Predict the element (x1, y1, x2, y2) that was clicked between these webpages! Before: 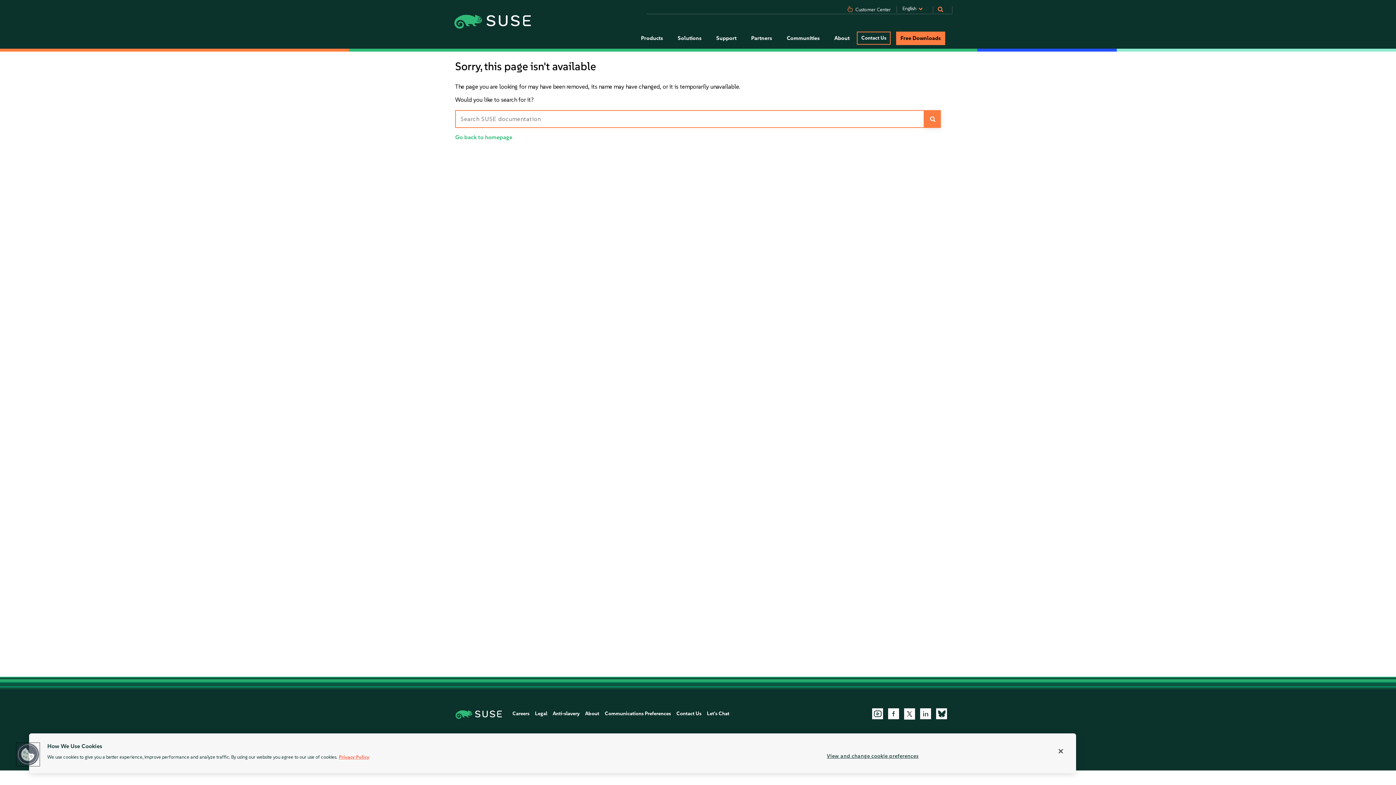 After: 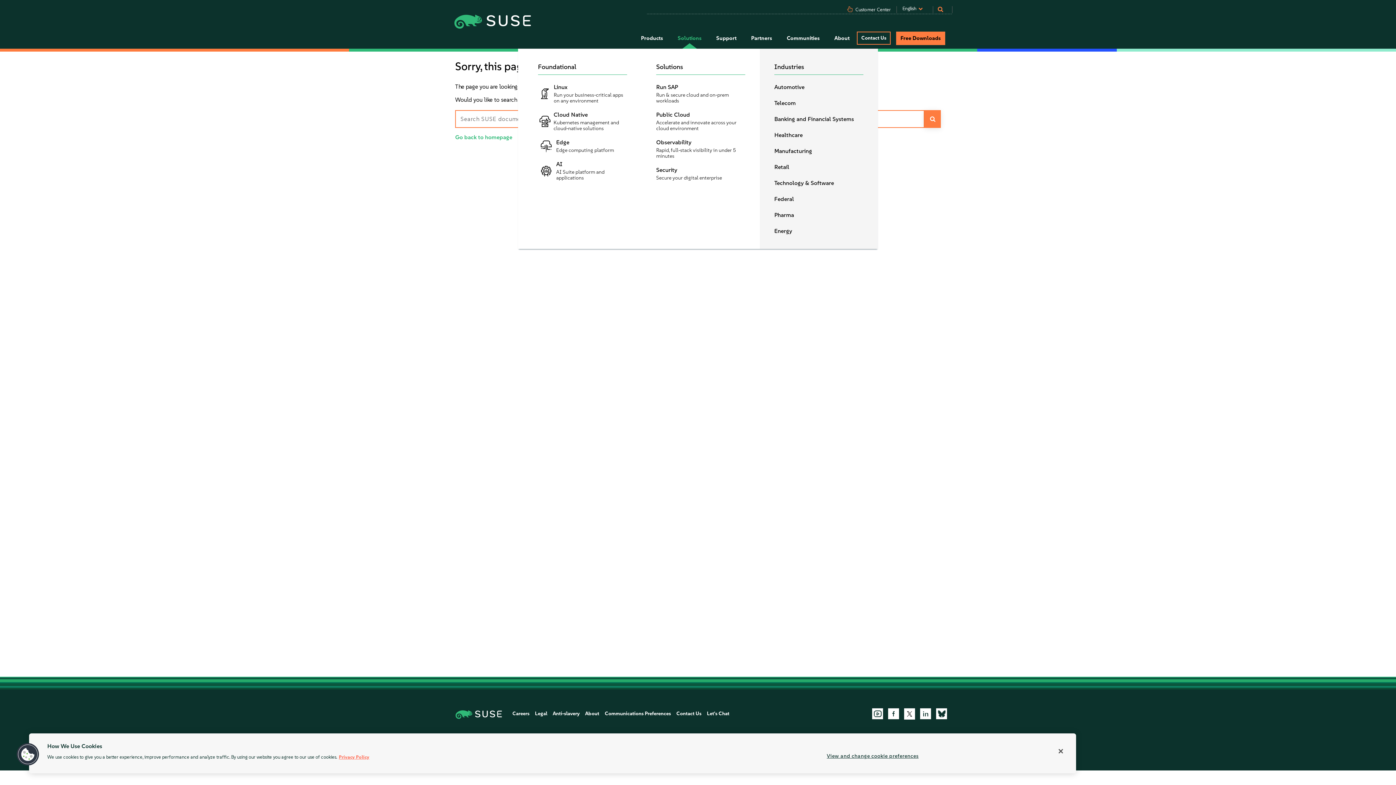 Action: label: Solutions bbox: (670, 28, 709, 48)